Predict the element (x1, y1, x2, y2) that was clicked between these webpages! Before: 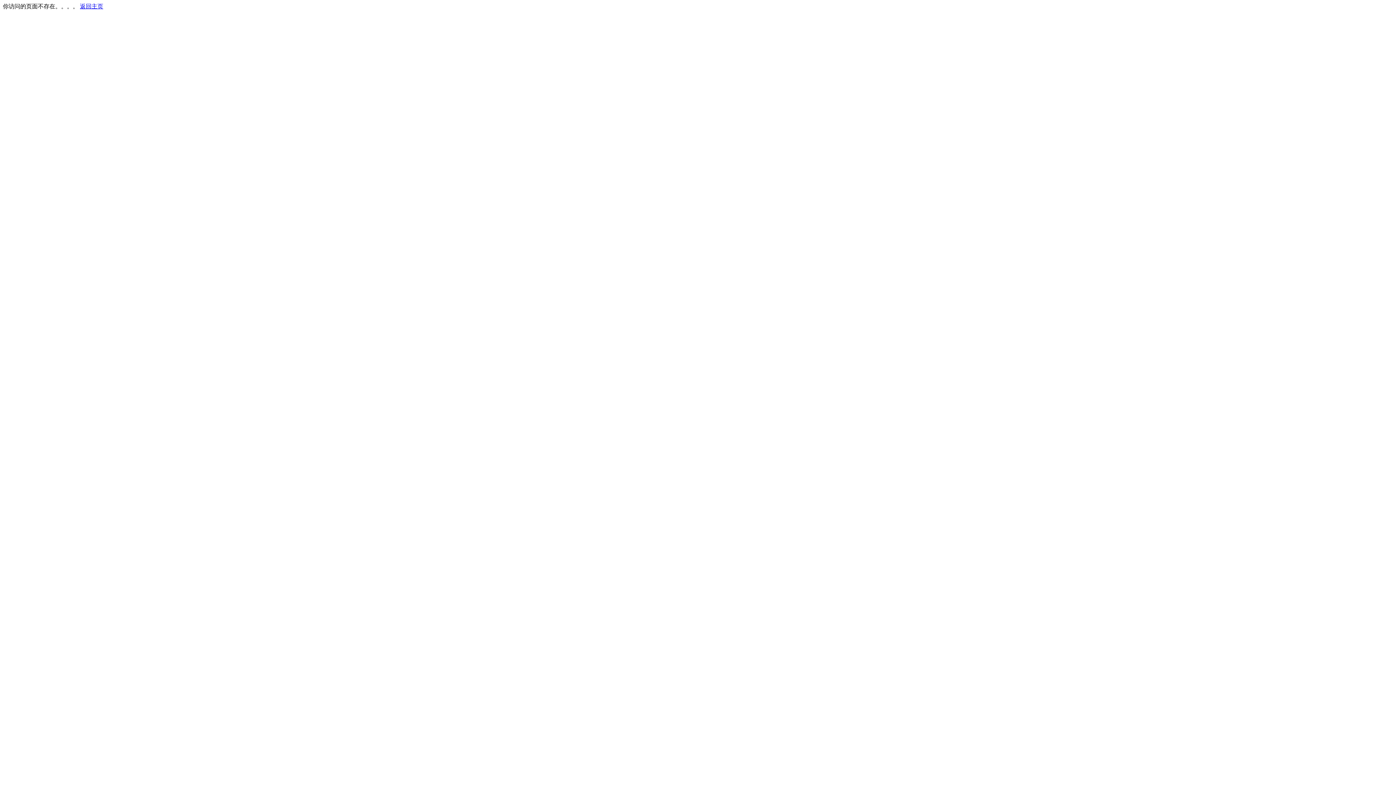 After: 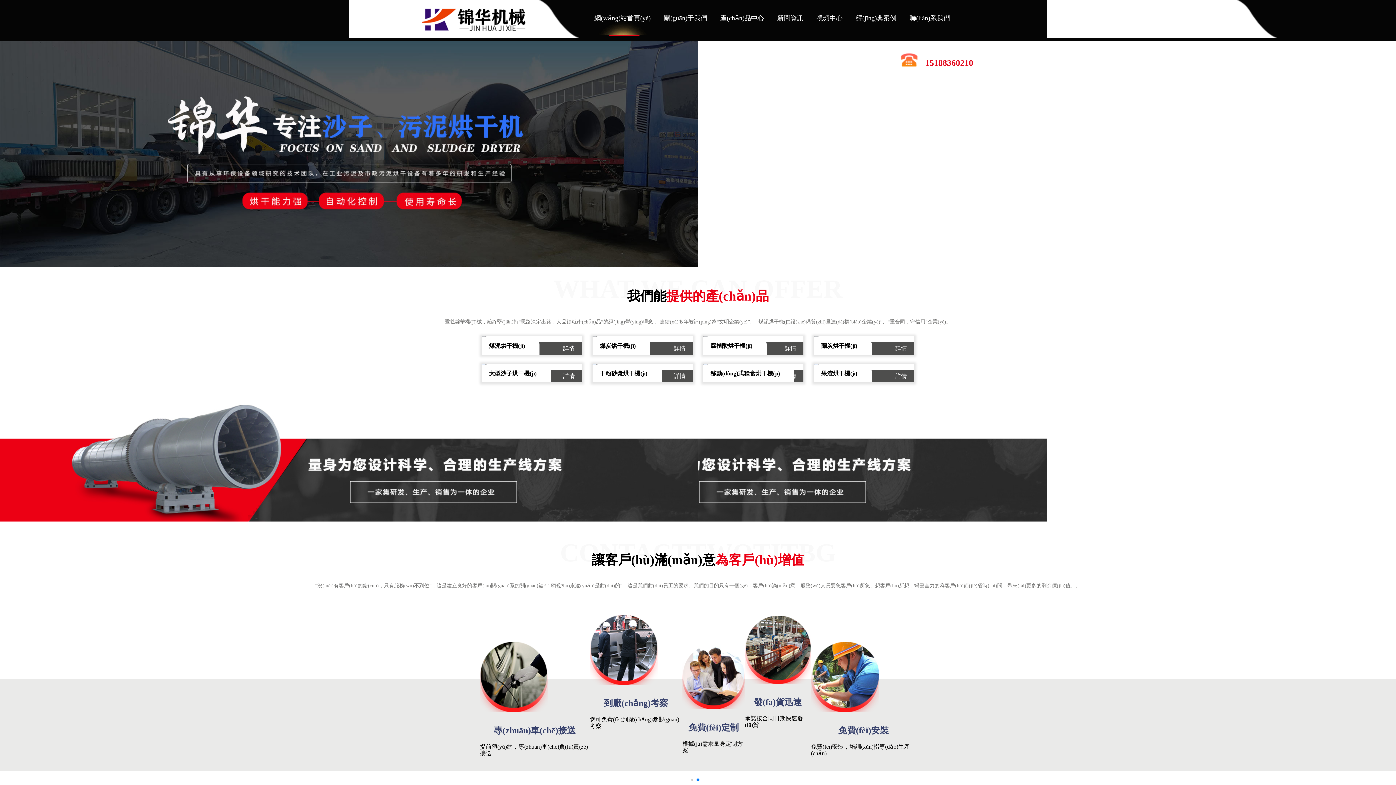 Action: bbox: (80, 3, 103, 9) label: 返回主页